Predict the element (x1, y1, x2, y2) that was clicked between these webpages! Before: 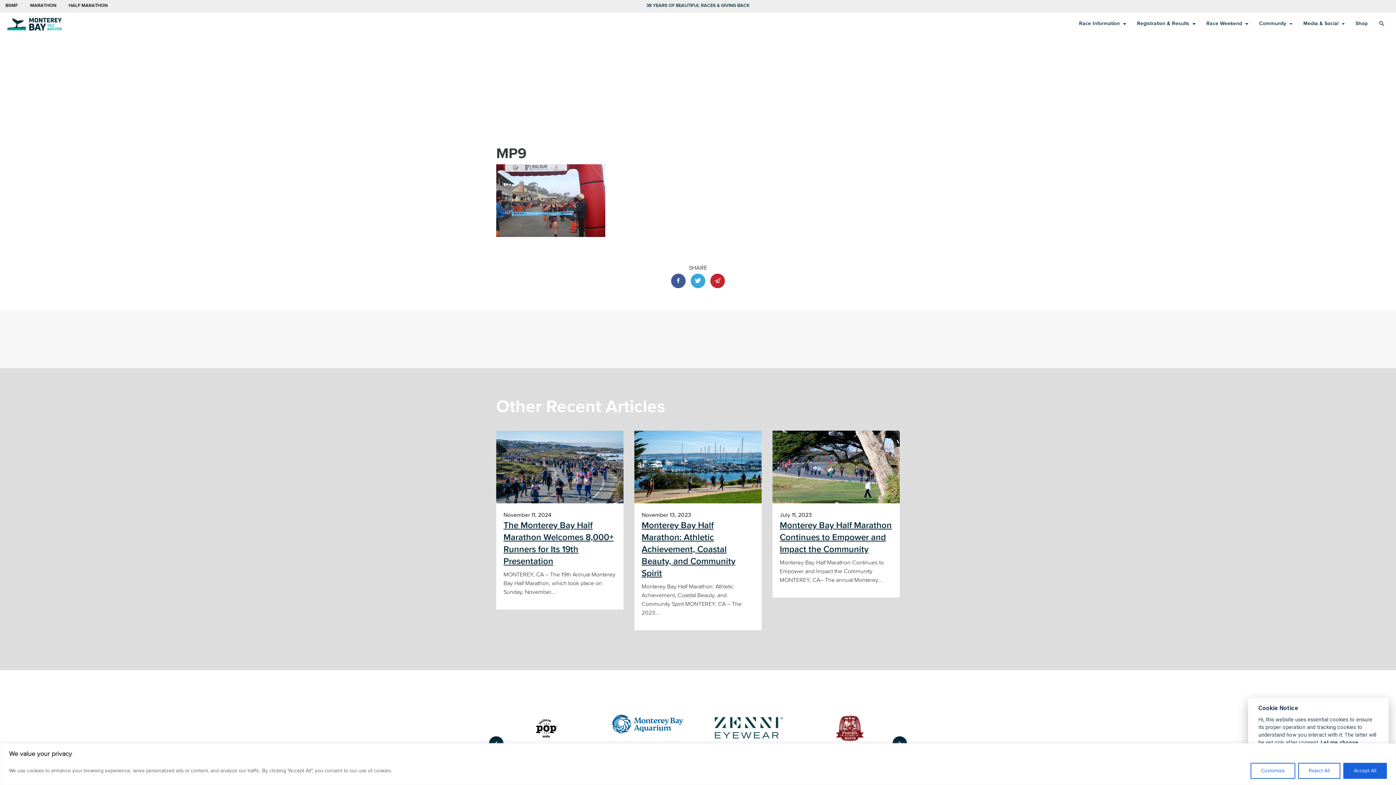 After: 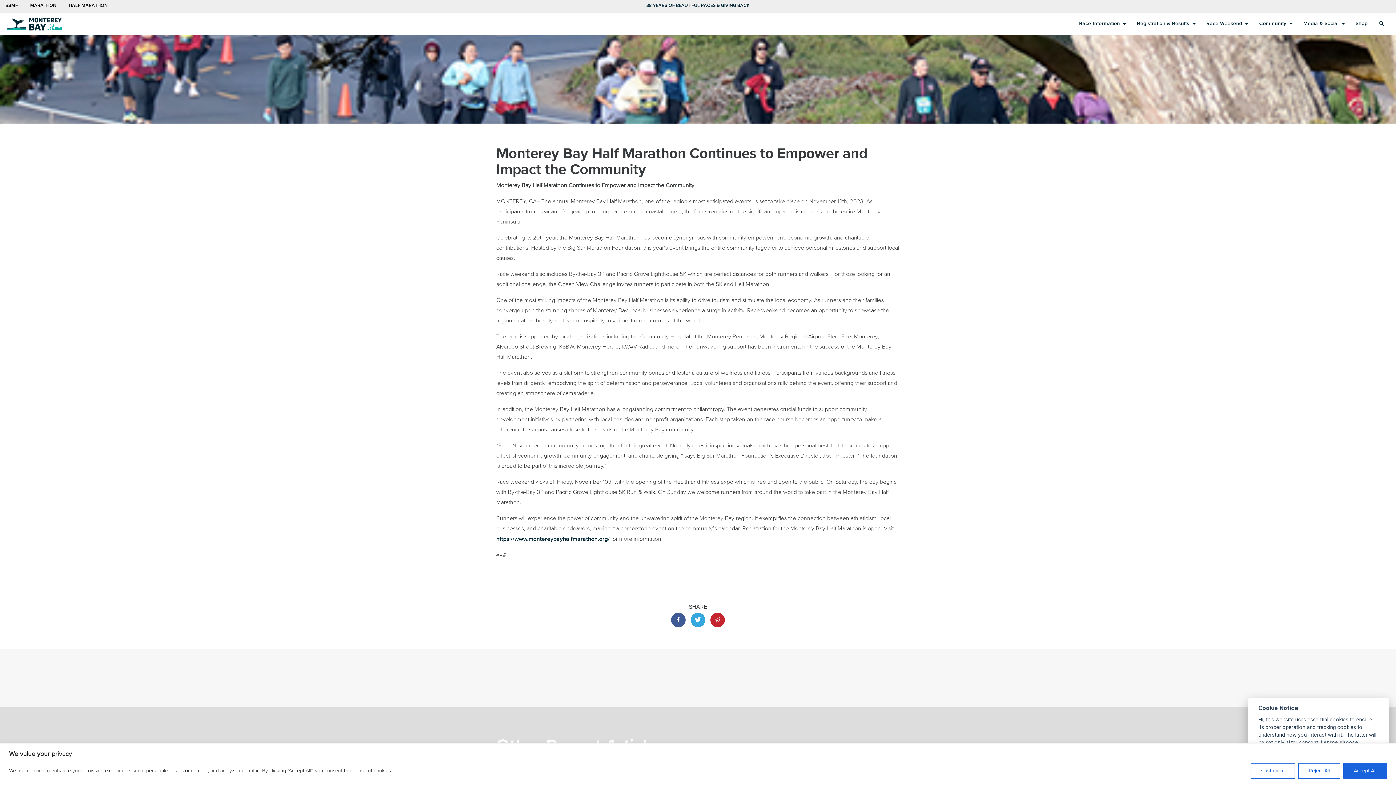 Action: bbox: (772, 430, 900, 503)